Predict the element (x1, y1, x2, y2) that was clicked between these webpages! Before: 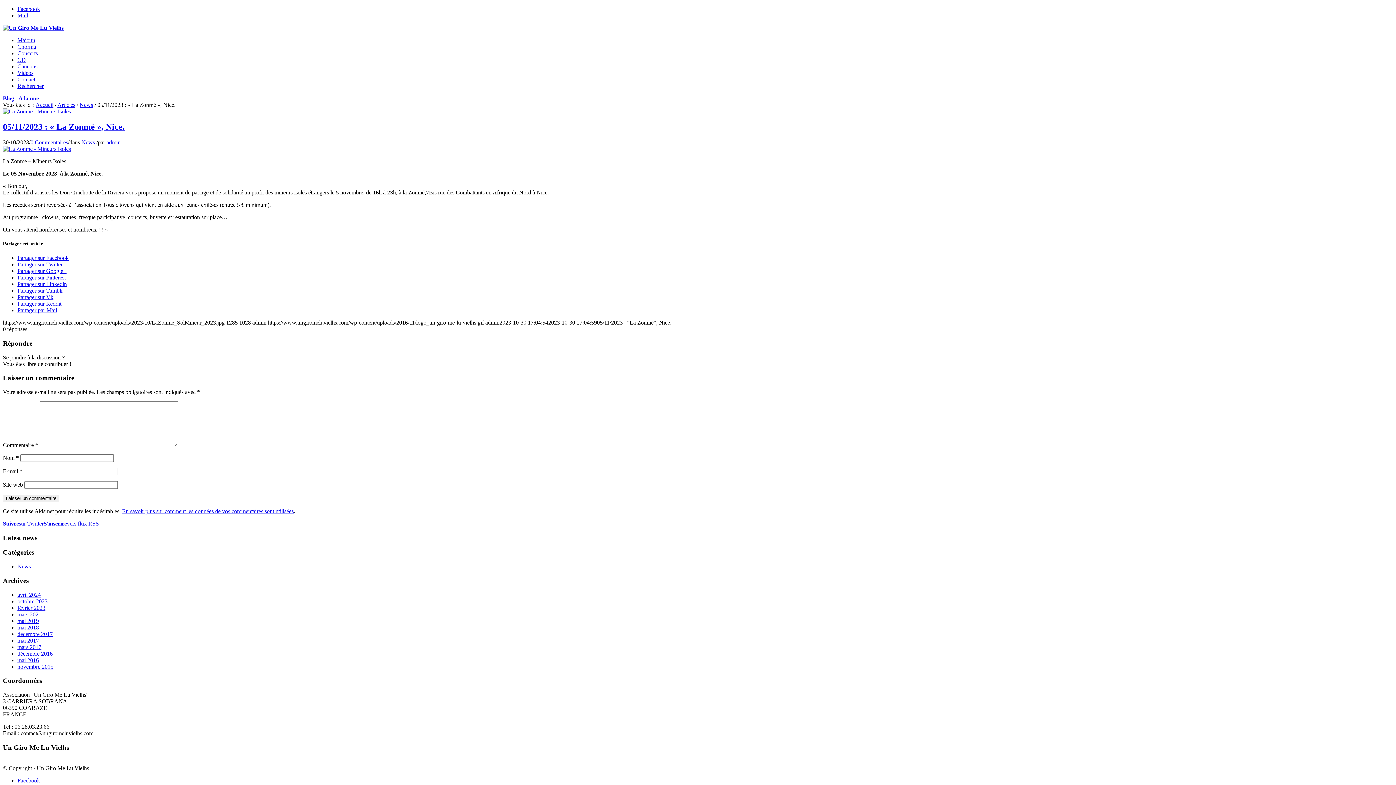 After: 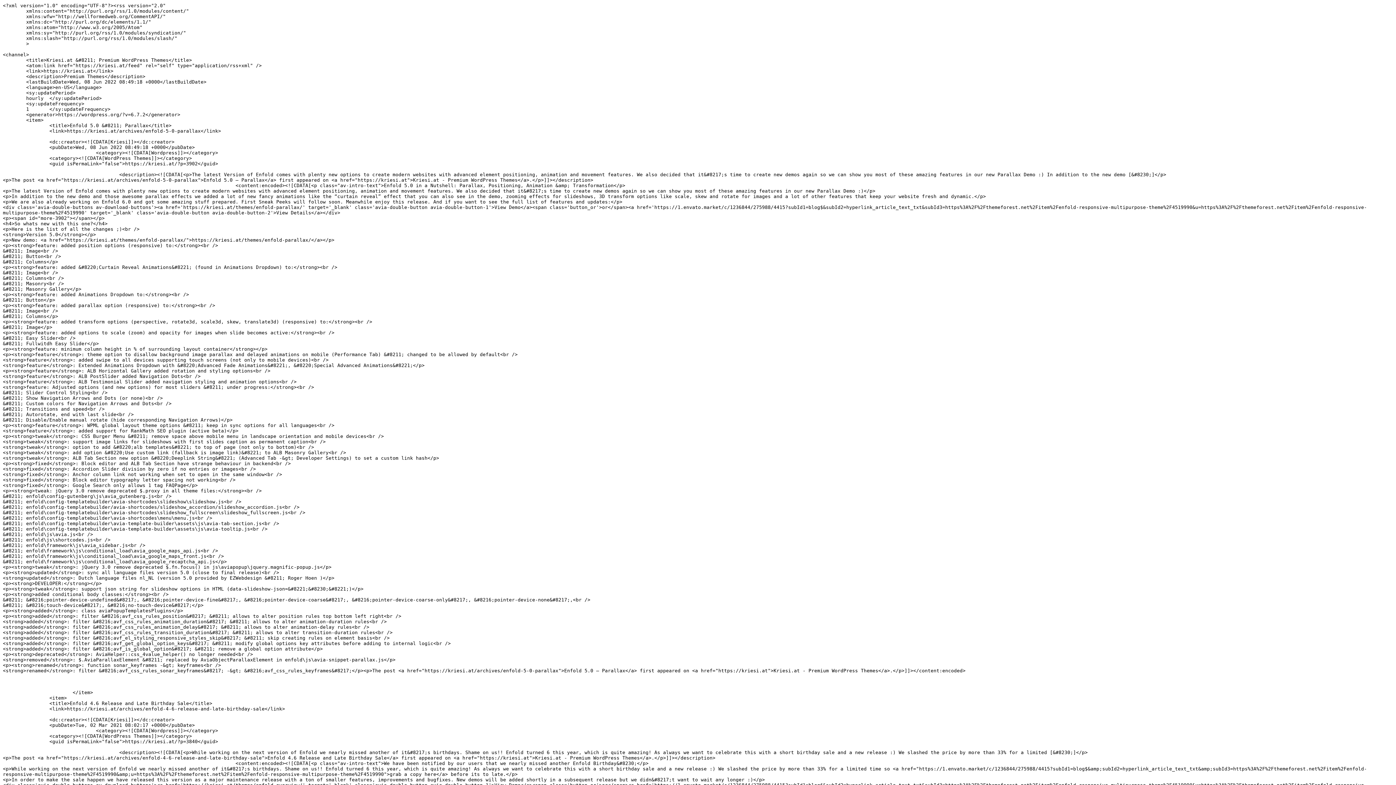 Action: label: S'inscrirevers flux RSS bbox: (43, 520, 98, 526)